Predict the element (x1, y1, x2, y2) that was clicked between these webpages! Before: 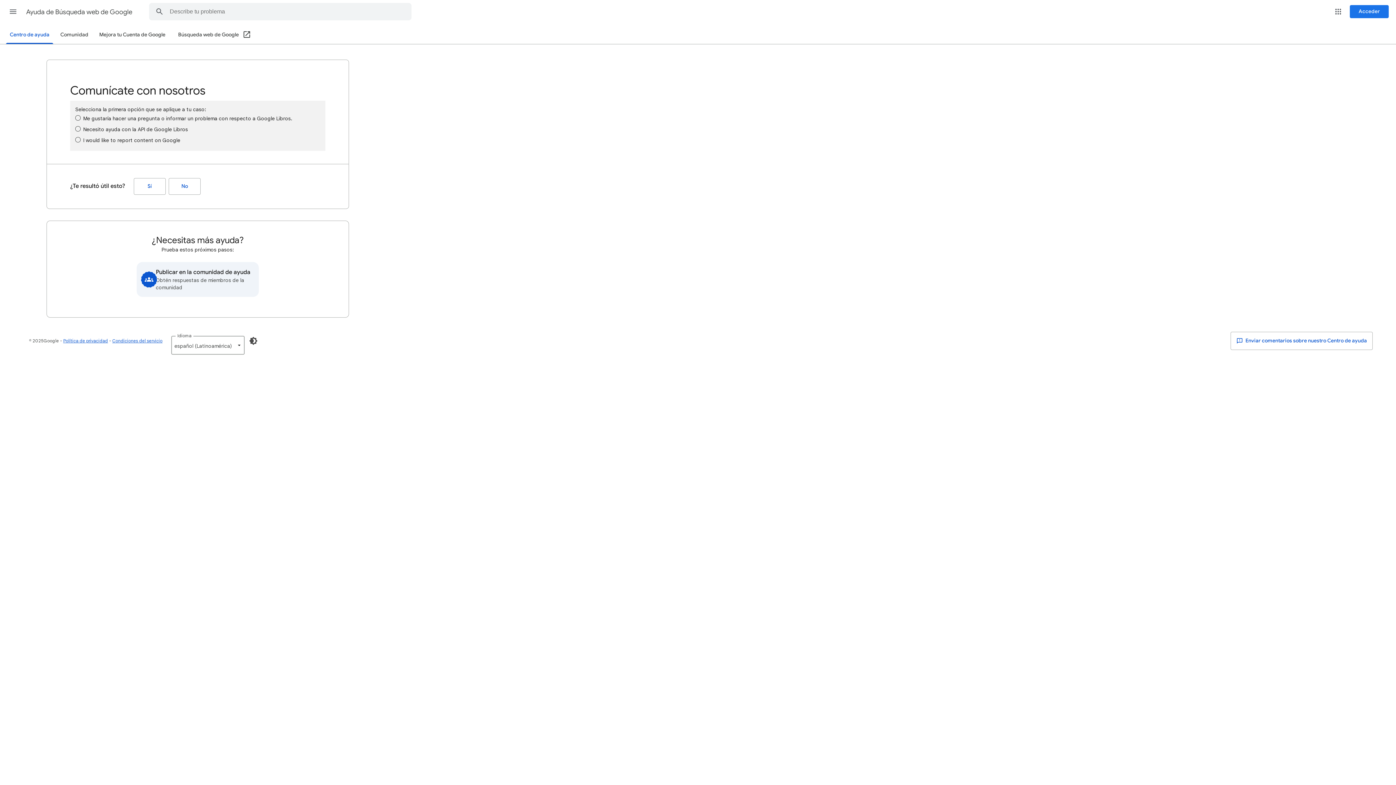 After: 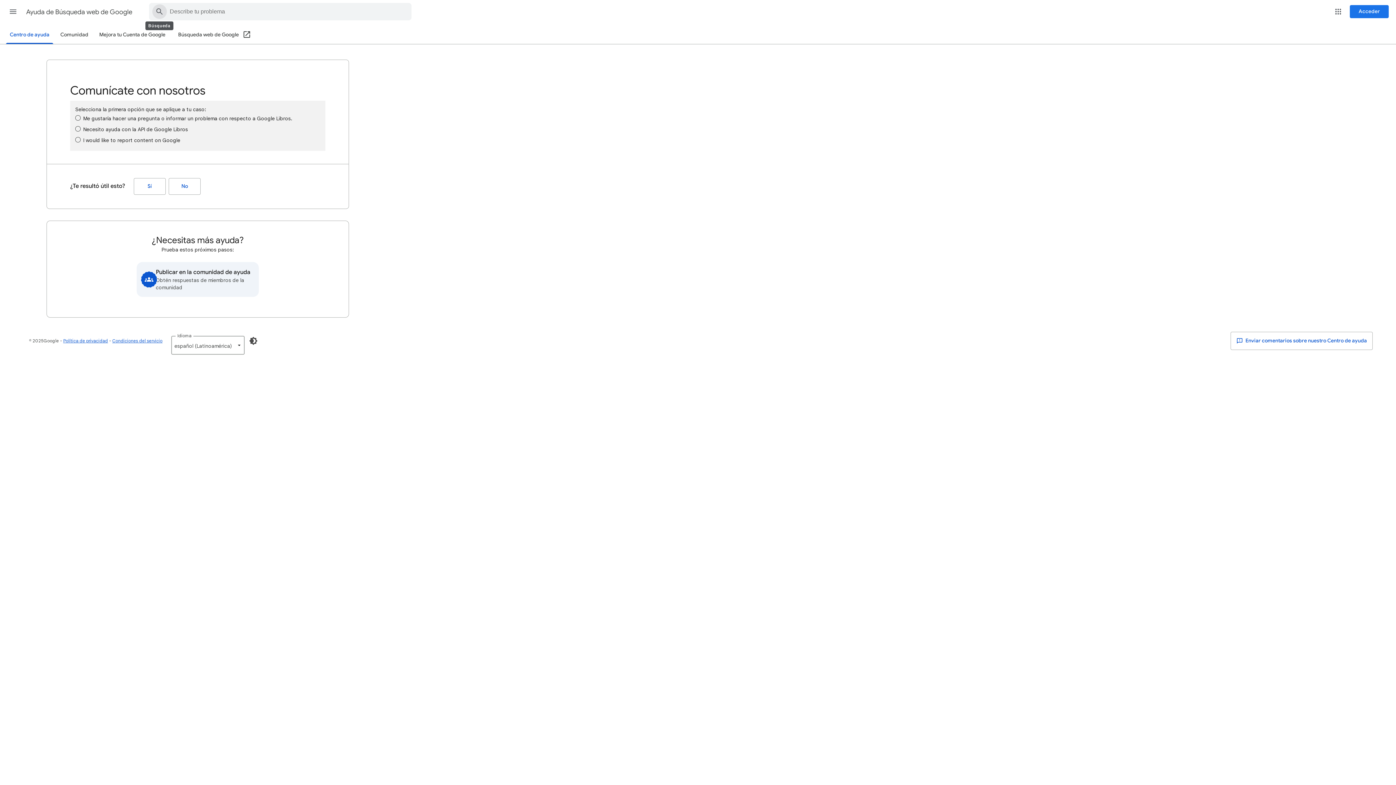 Action: bbox: (149, 3, 169, 20) label: Buscar en el Centro de asistencia